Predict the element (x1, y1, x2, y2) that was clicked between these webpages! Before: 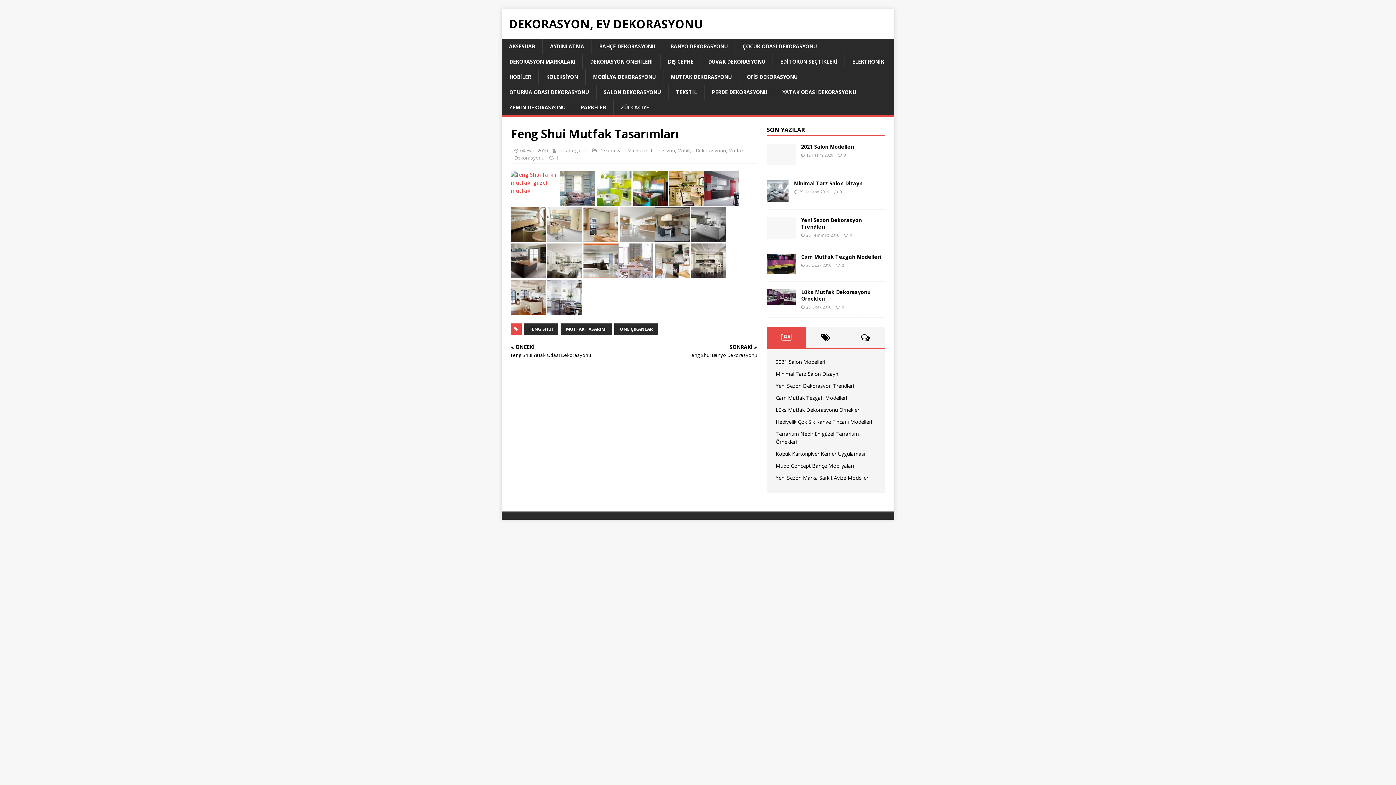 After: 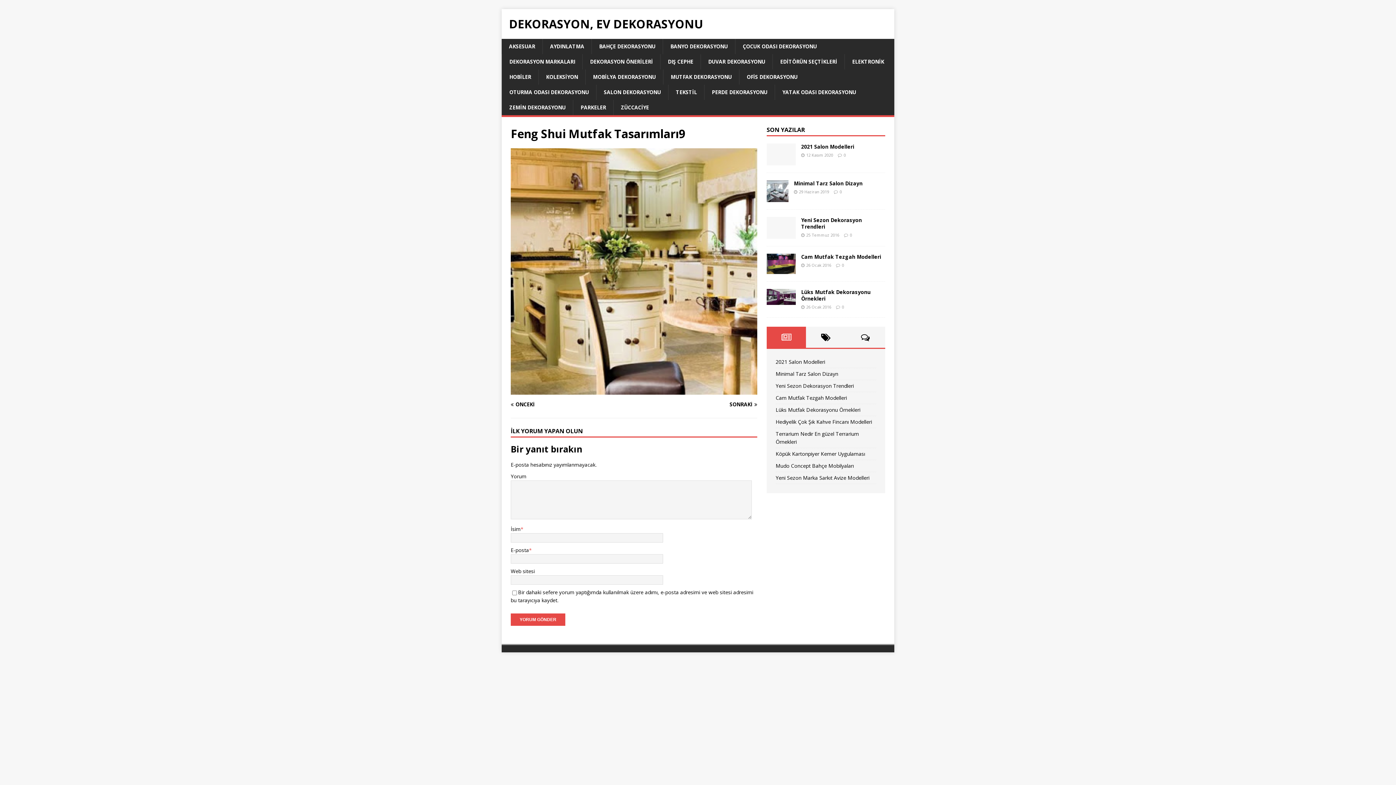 Action: bbox: (669, 198, 704, 205)